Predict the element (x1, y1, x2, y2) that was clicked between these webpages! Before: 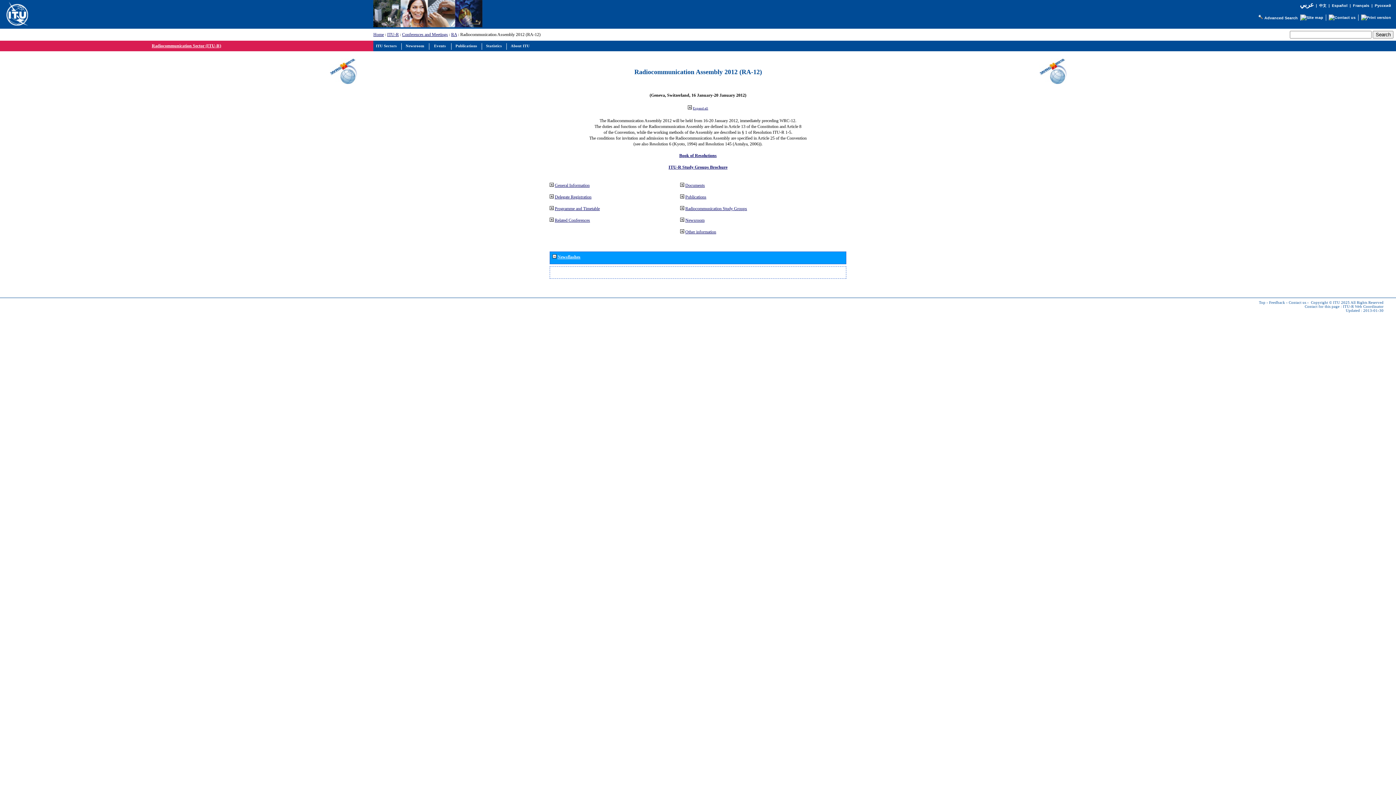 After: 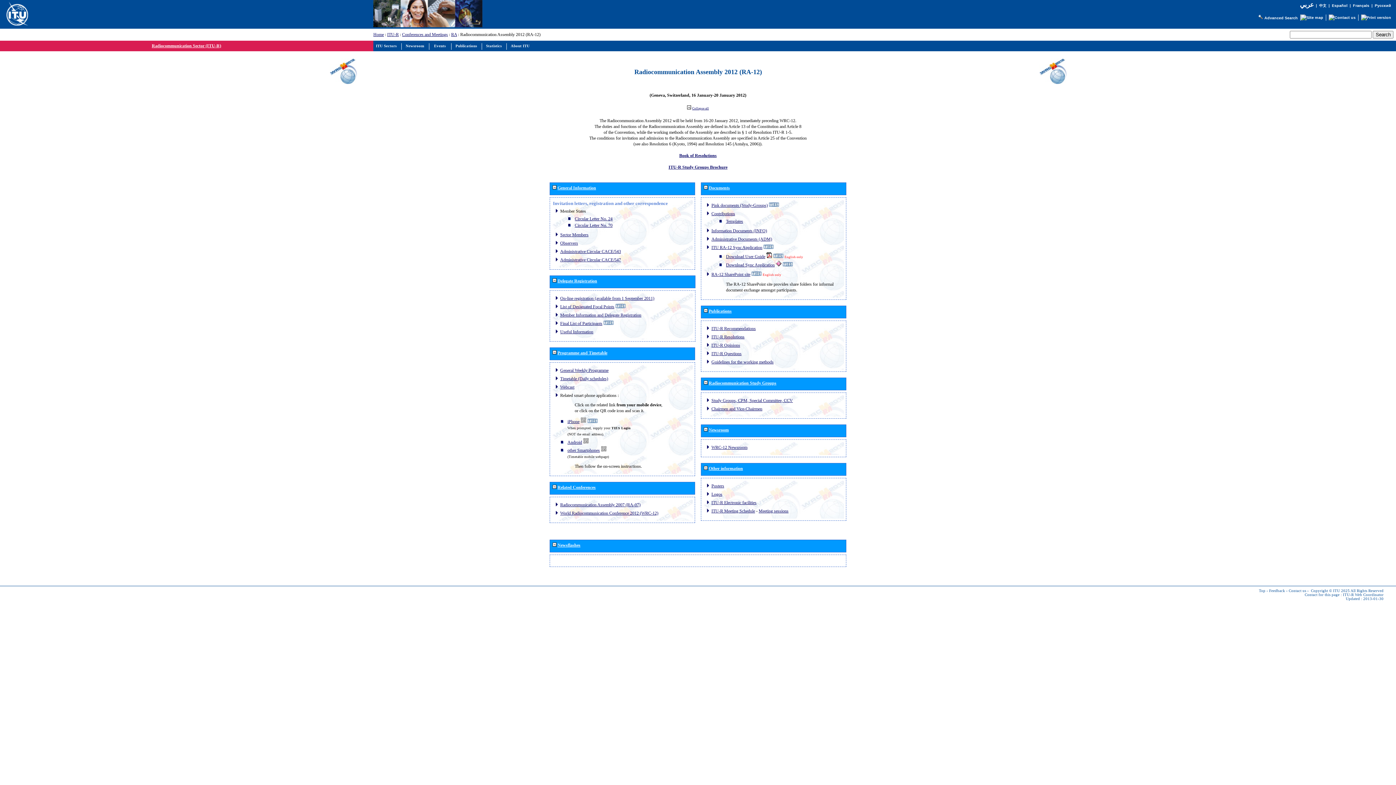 Action: bbox: (688, 105, 692, 110)